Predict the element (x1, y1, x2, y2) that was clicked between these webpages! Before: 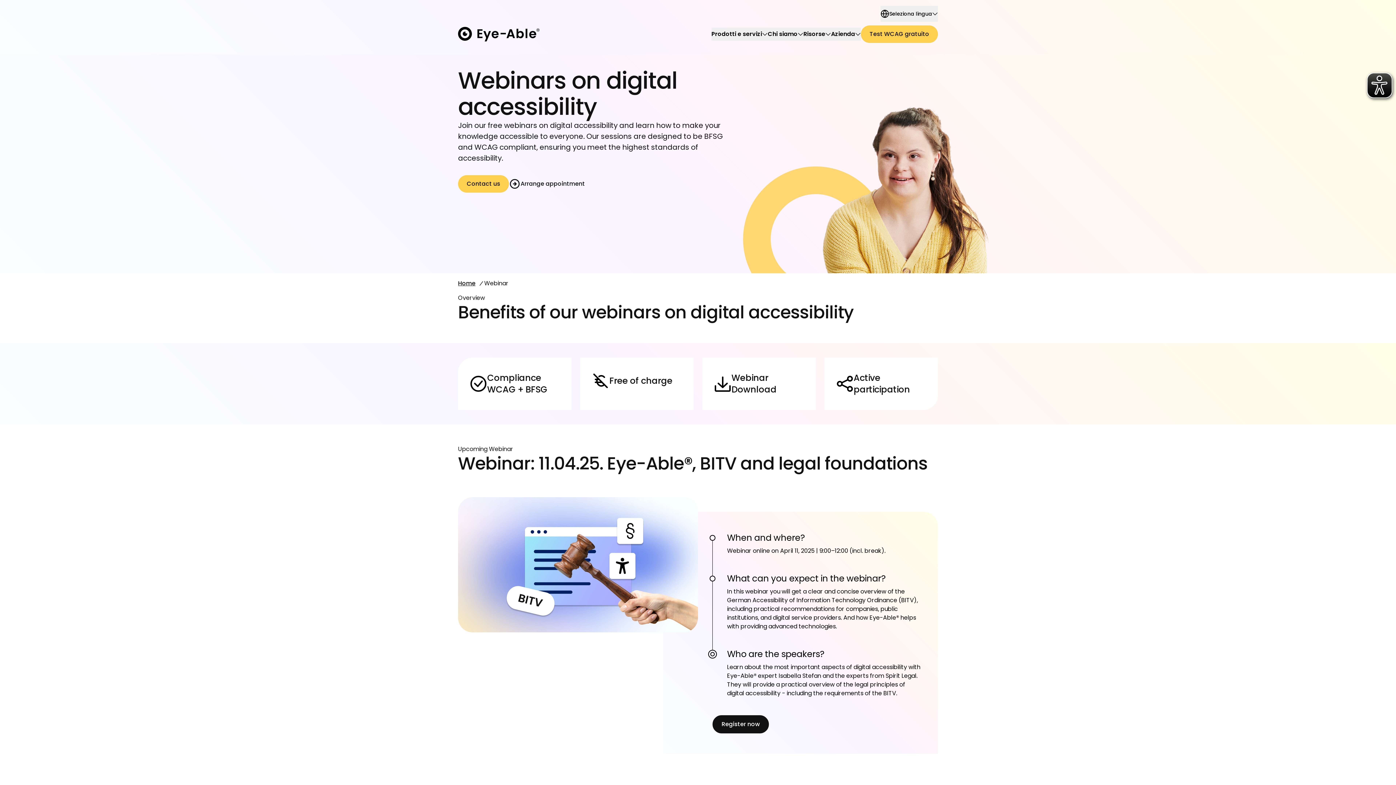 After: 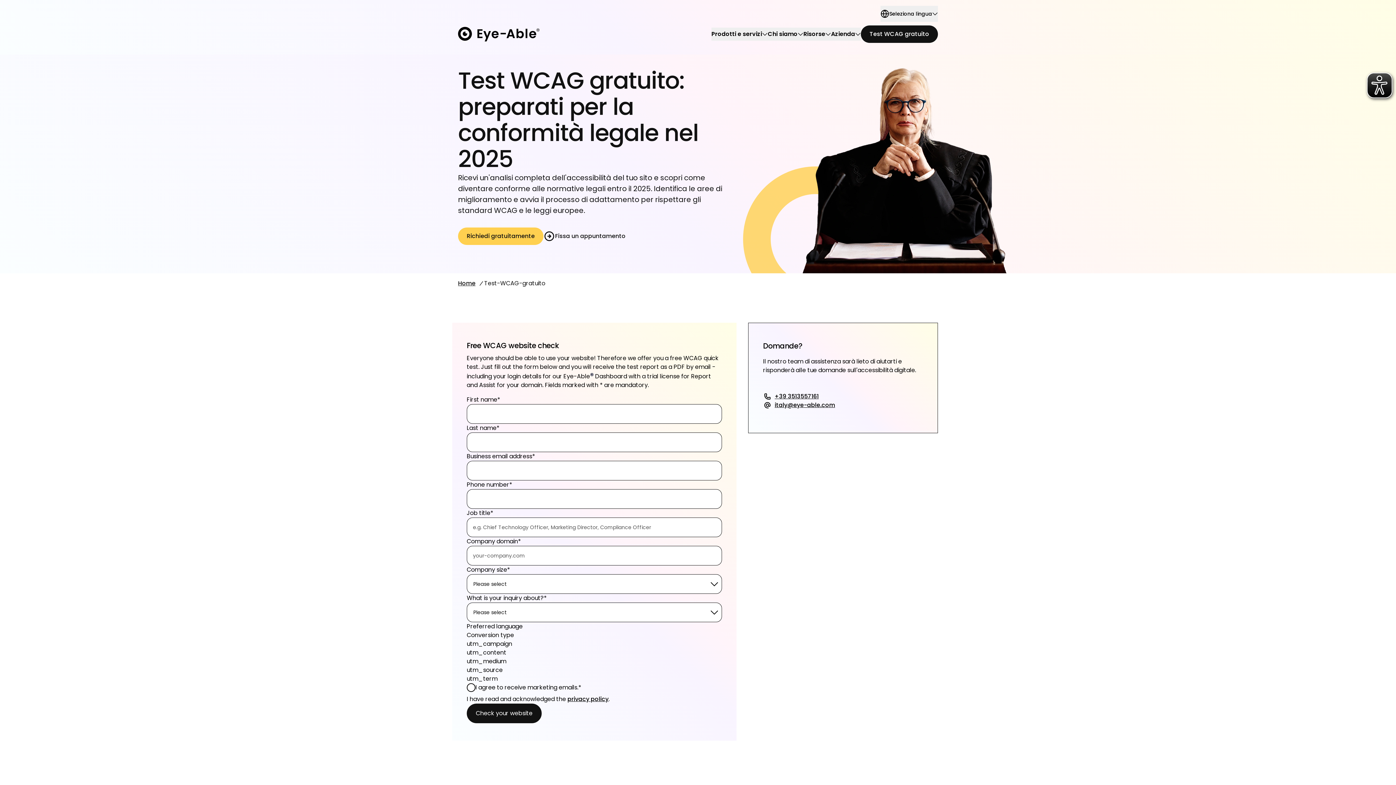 Action: label: Free WCAG test bbox: (861, 25, 938, 42)